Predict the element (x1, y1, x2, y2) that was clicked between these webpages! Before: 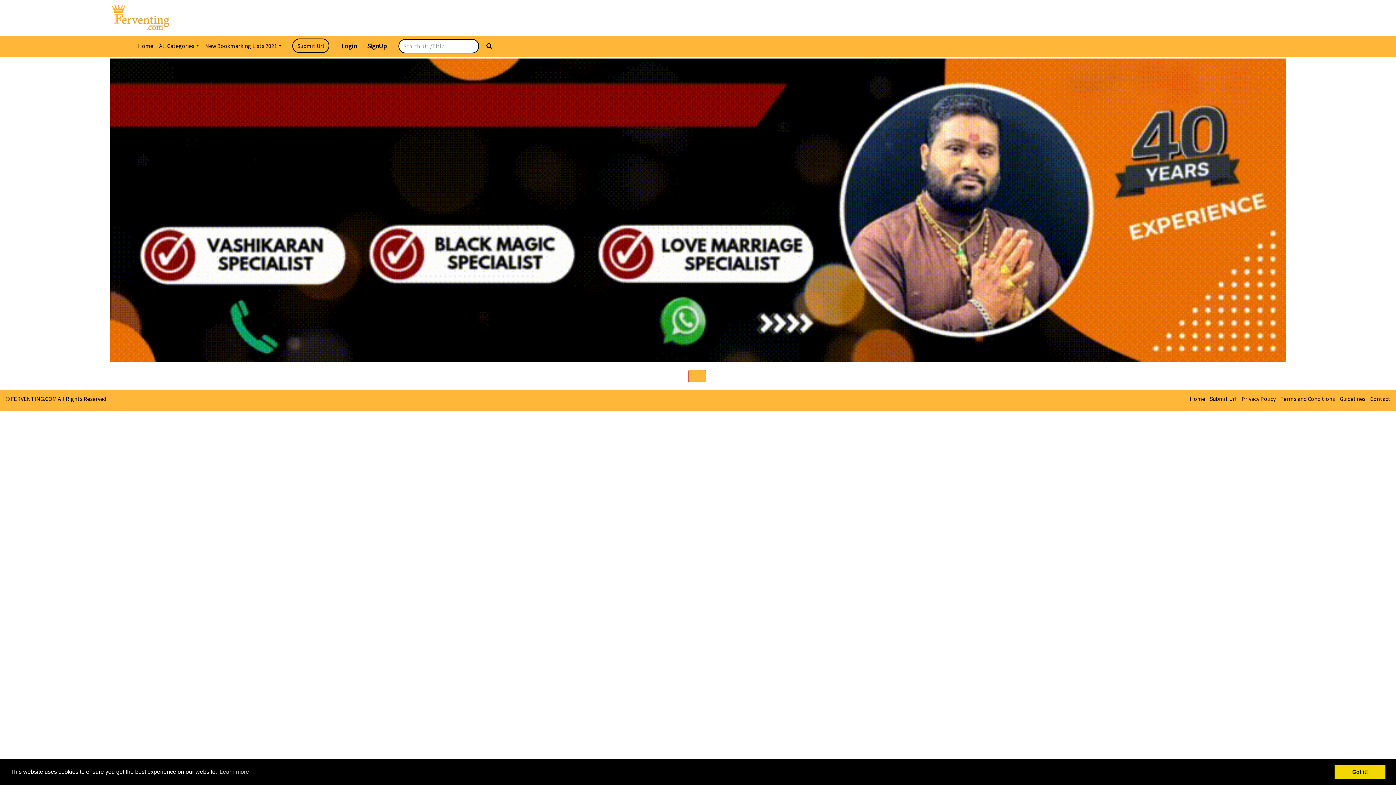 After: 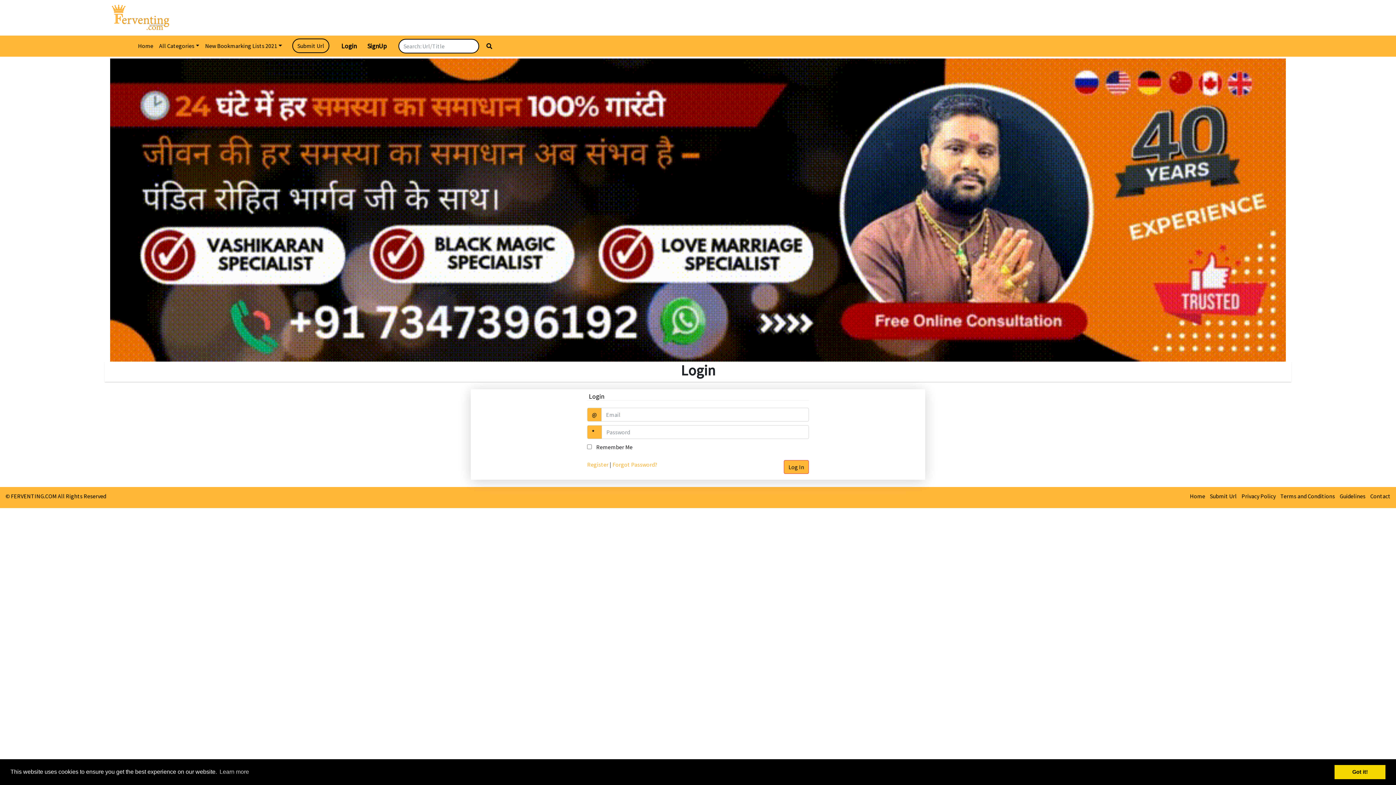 Action: bbox: (336, 38, 361, 53) label: Login